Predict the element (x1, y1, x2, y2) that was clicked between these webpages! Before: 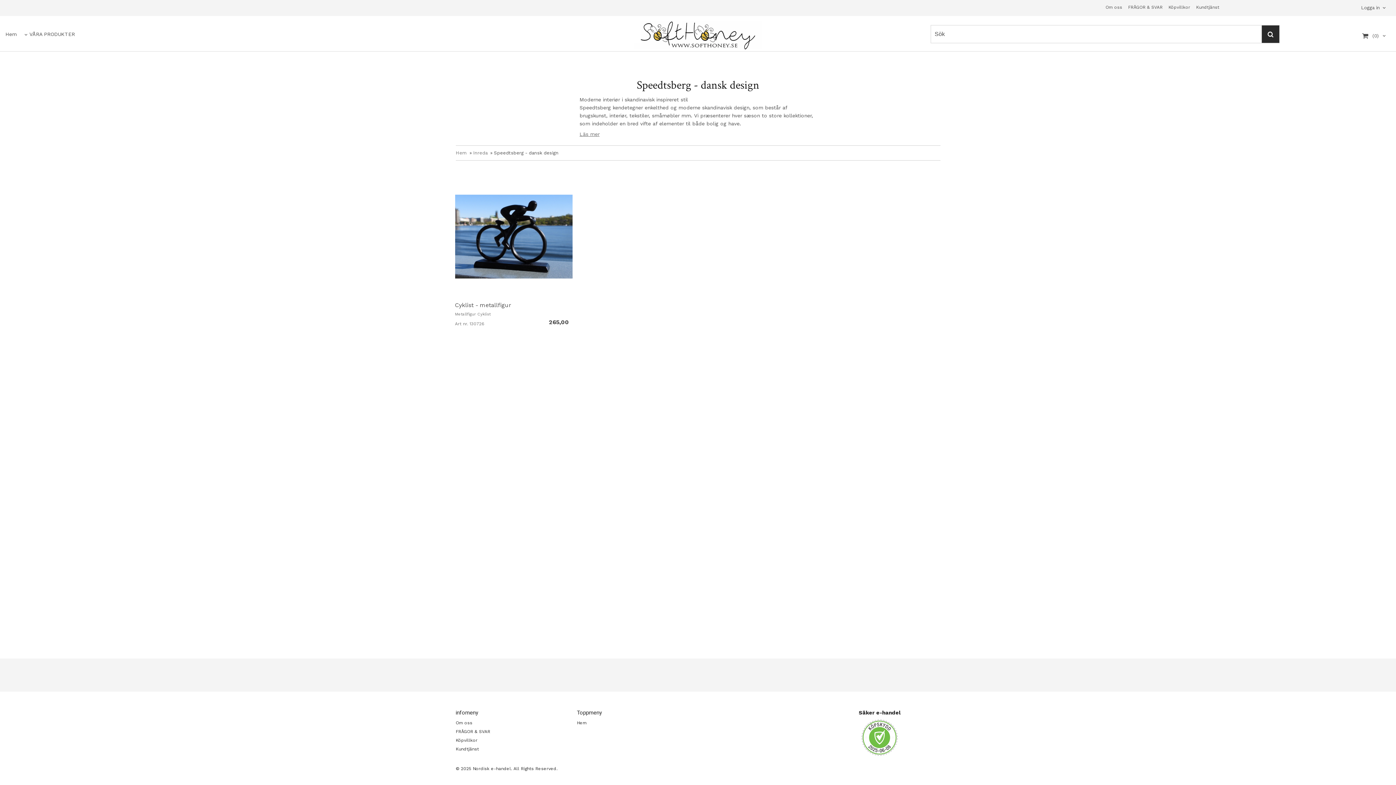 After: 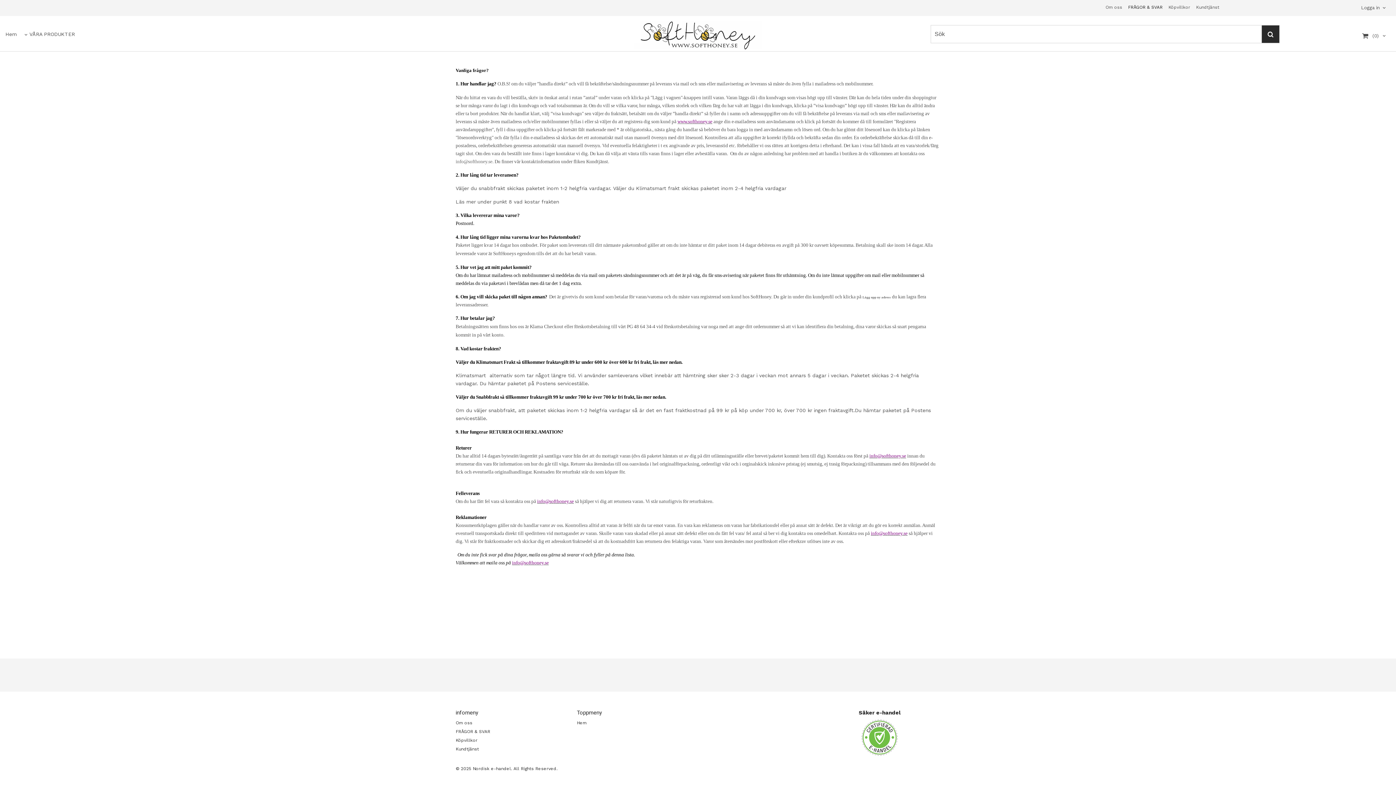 Action: label: FRÅGOR & SVAR bbox: (455, 728, 577, 735)